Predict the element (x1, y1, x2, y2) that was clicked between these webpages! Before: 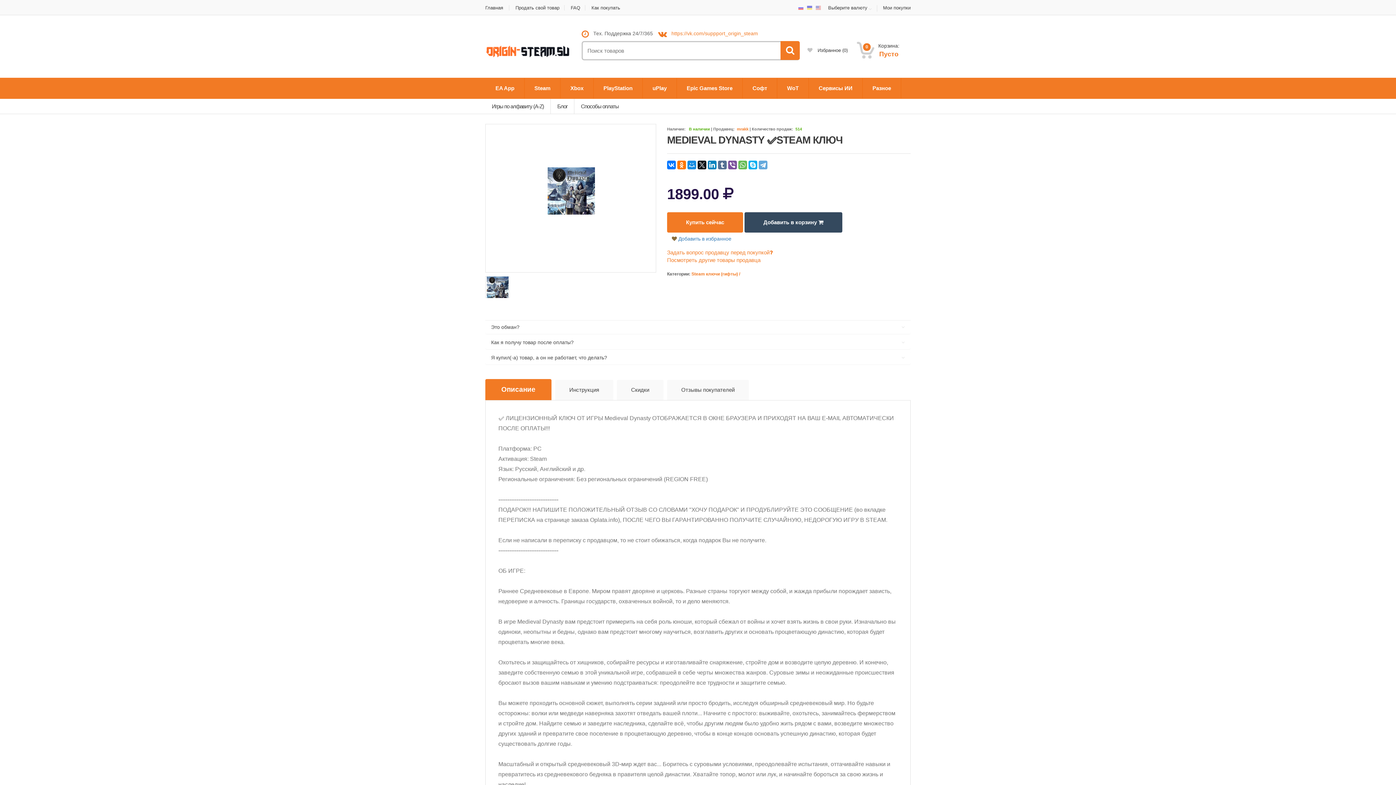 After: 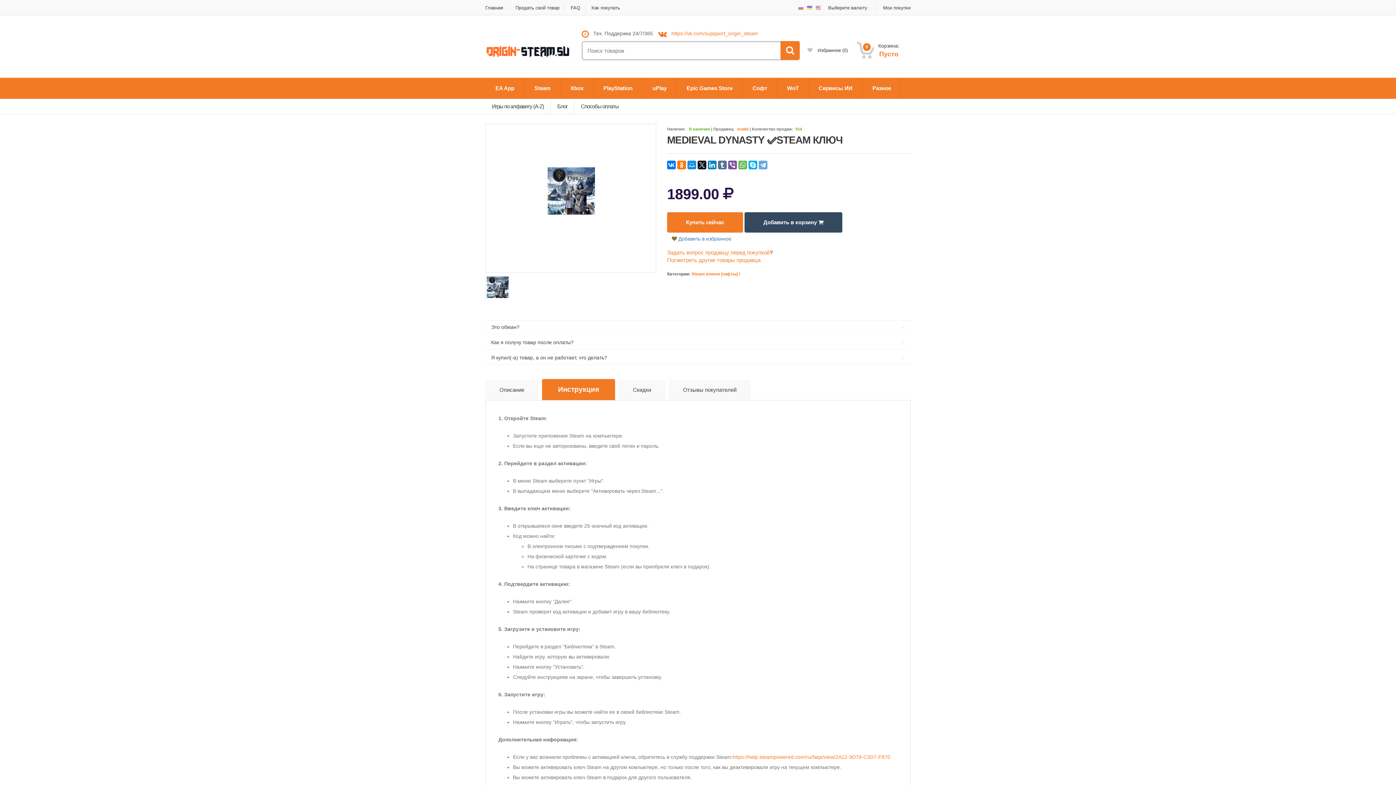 Action: bbox: (555, 380, 613, 400) label: Инструкция